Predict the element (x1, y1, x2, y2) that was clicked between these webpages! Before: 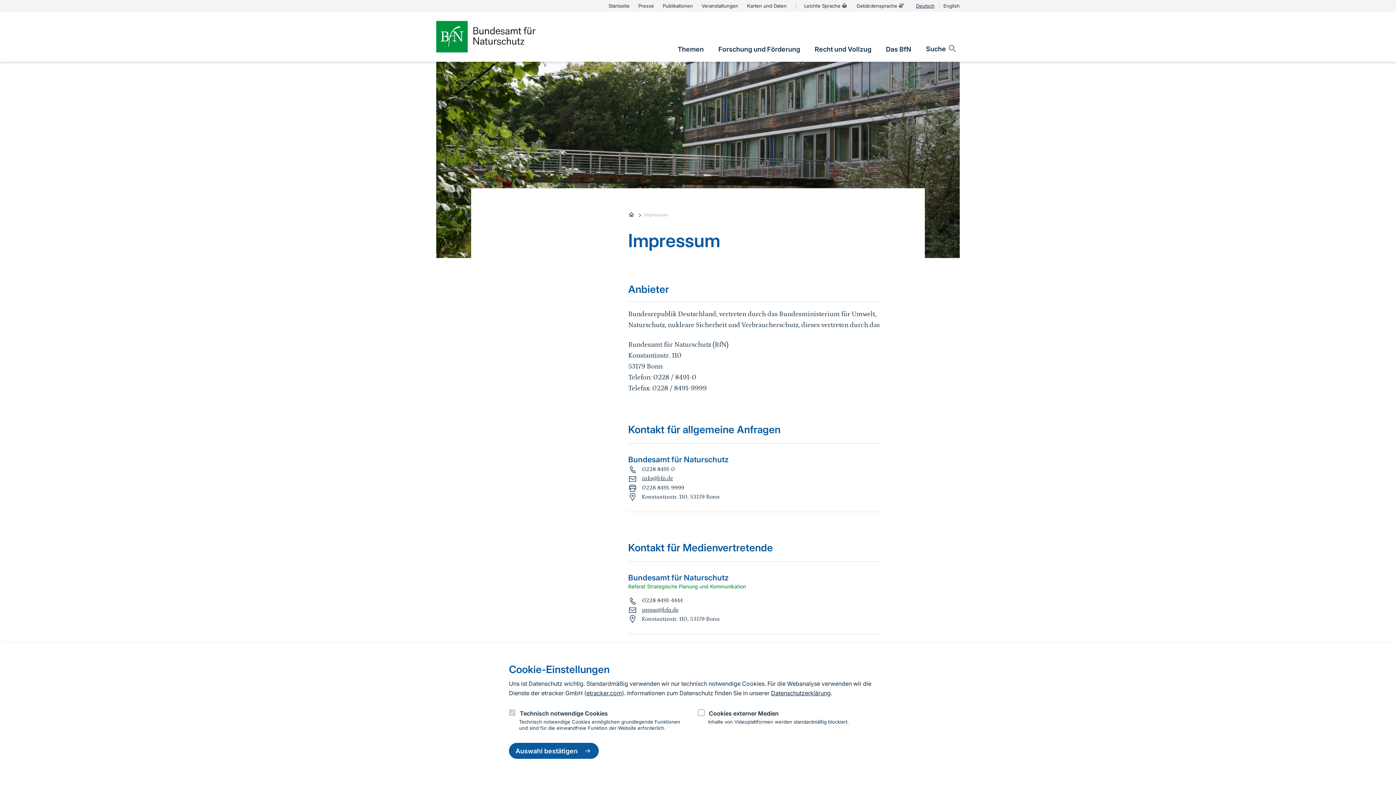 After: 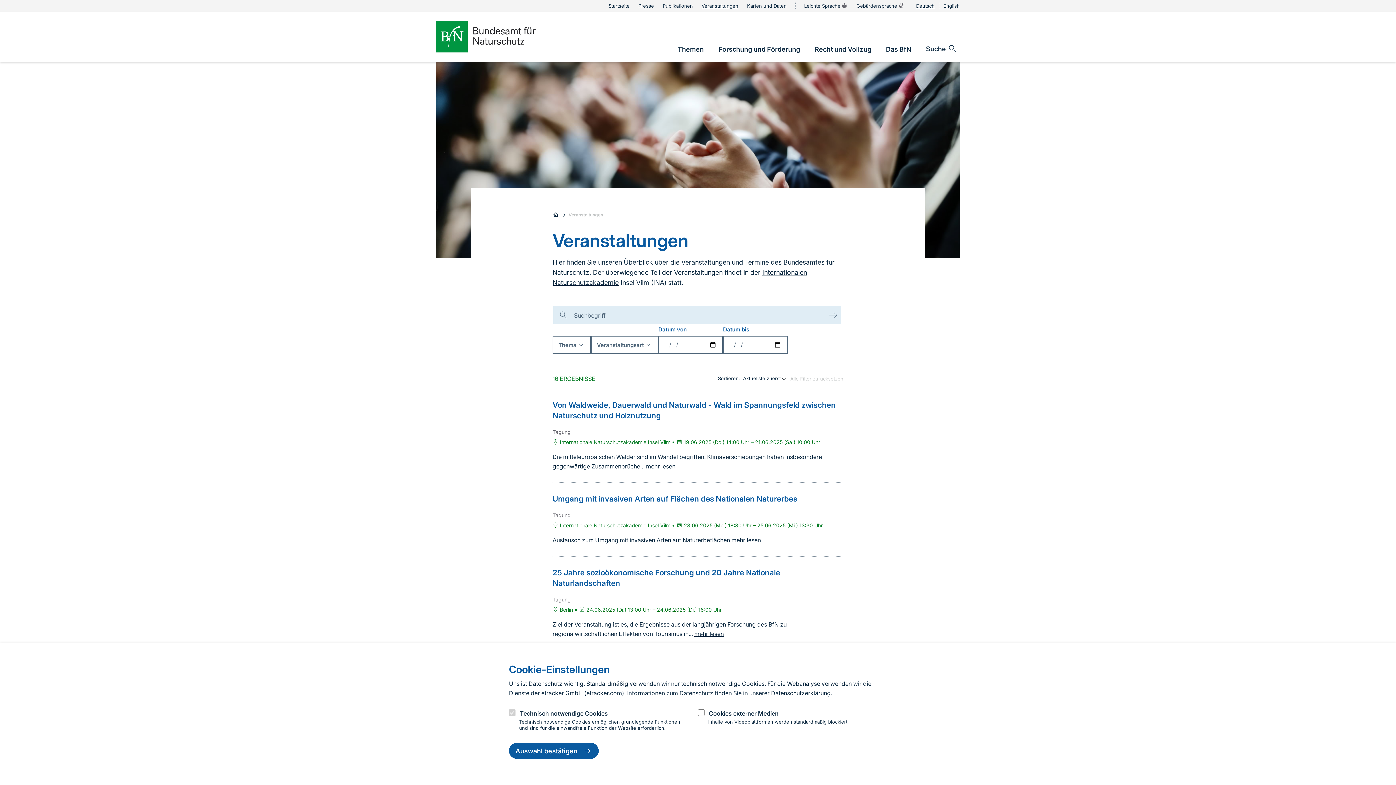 Action: label: Veranstaltungen bbox: (701, 1, 738, 10)